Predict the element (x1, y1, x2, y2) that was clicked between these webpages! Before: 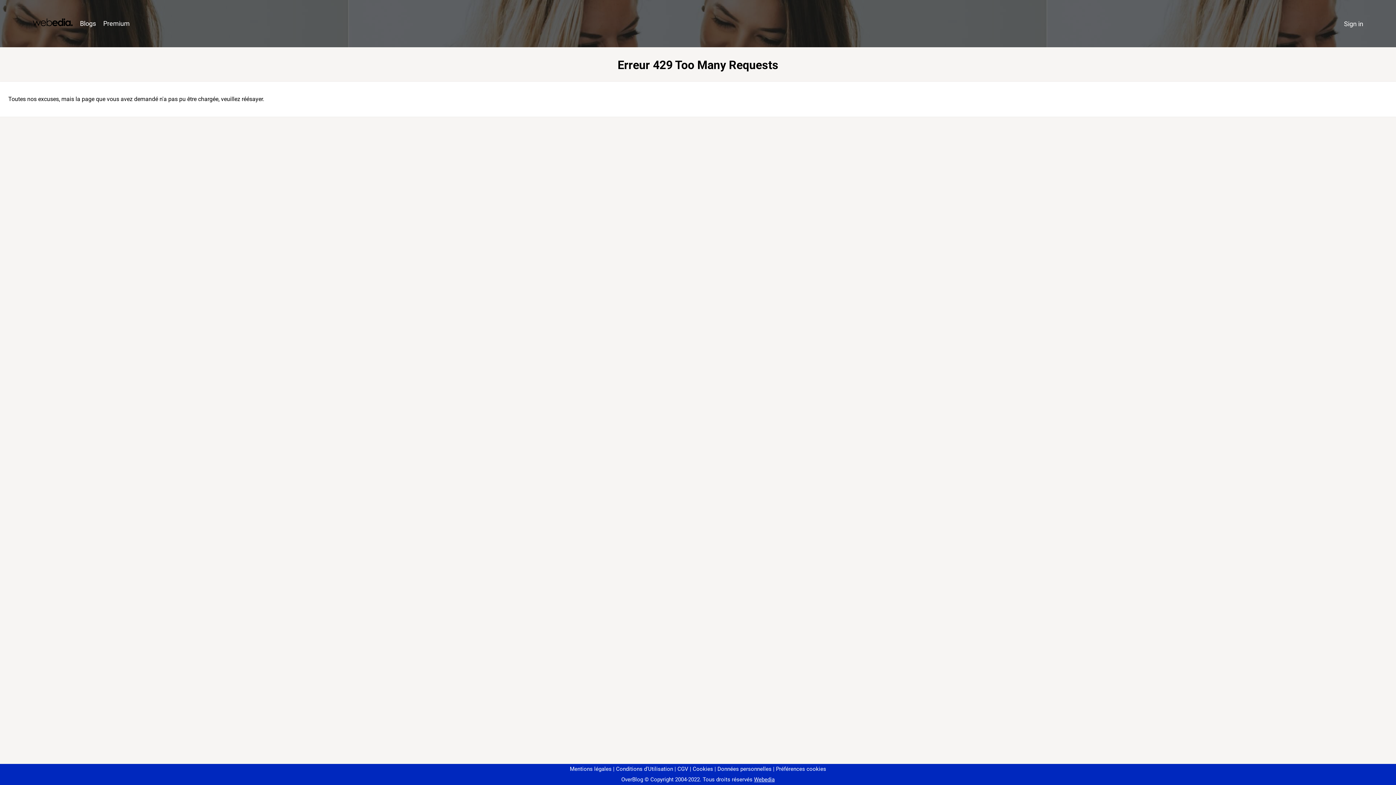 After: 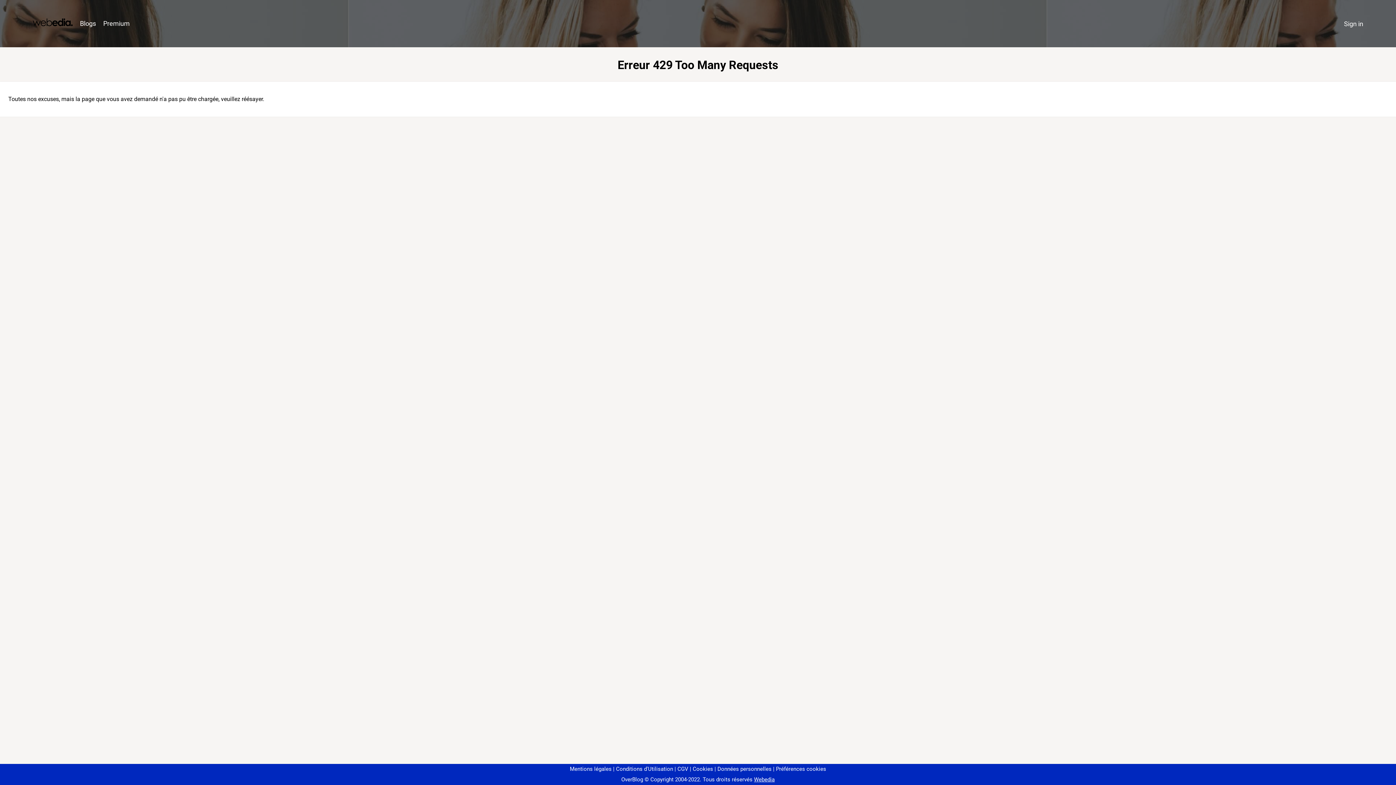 Action: label: Préférences cookies bbox: (773, 766, 826, 772)